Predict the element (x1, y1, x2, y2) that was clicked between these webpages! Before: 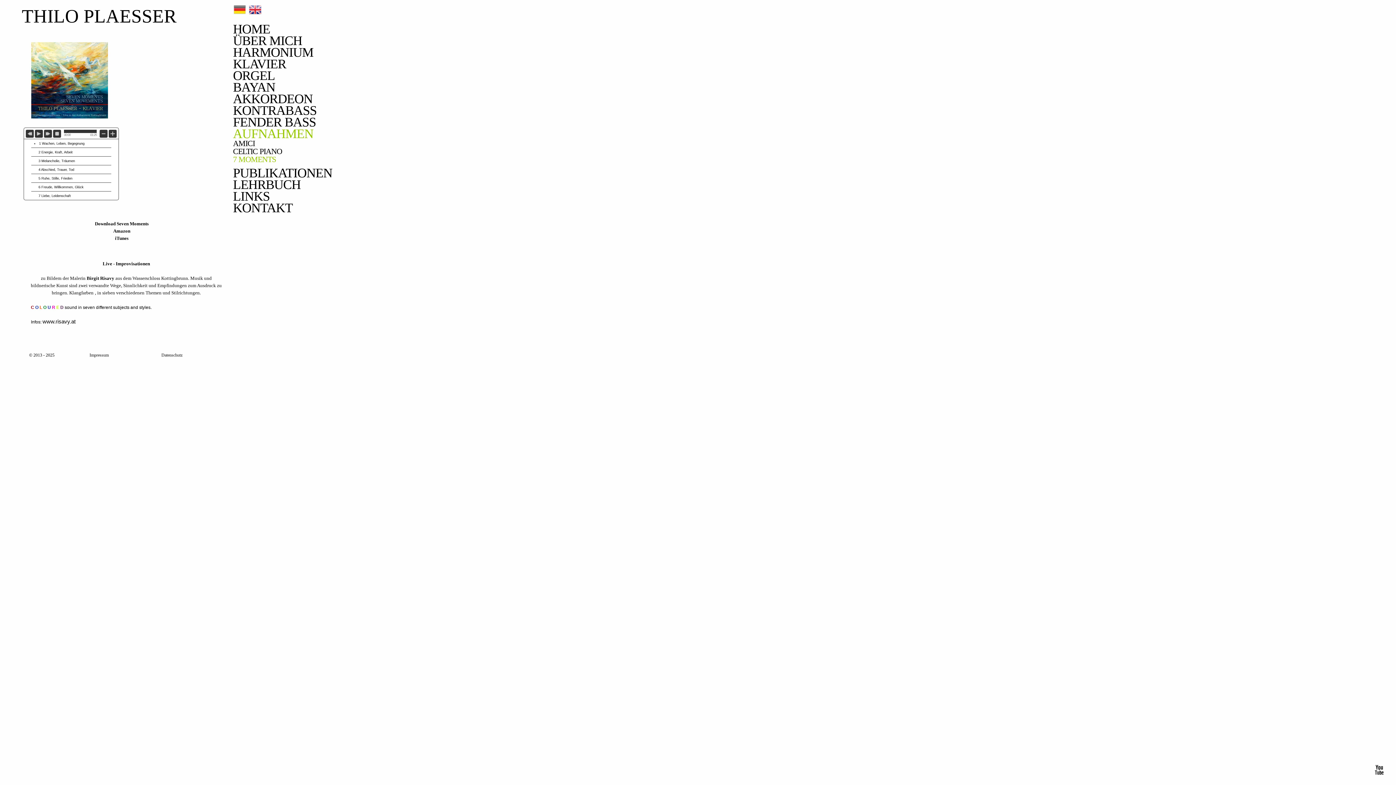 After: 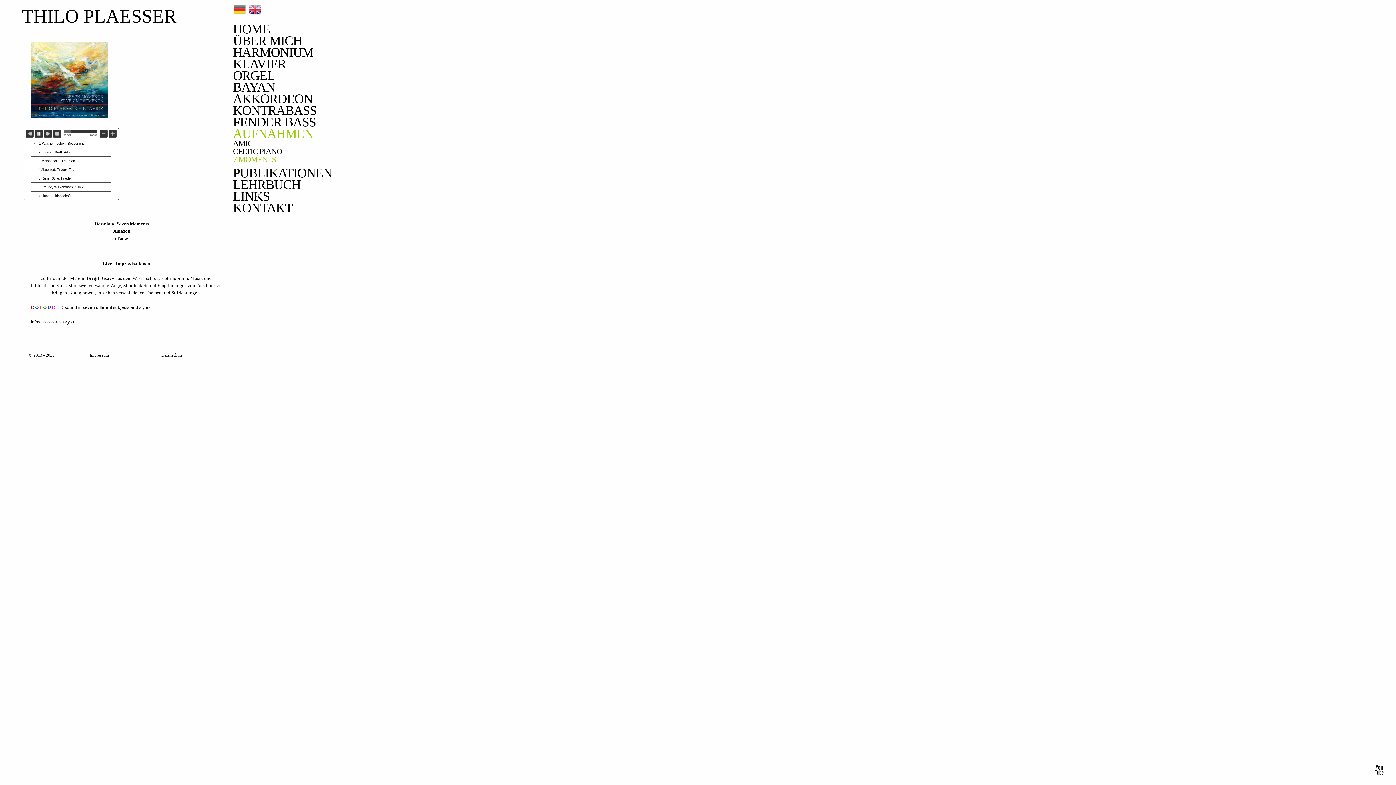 Action: label: play bbox: (34, 129, 42, 137)